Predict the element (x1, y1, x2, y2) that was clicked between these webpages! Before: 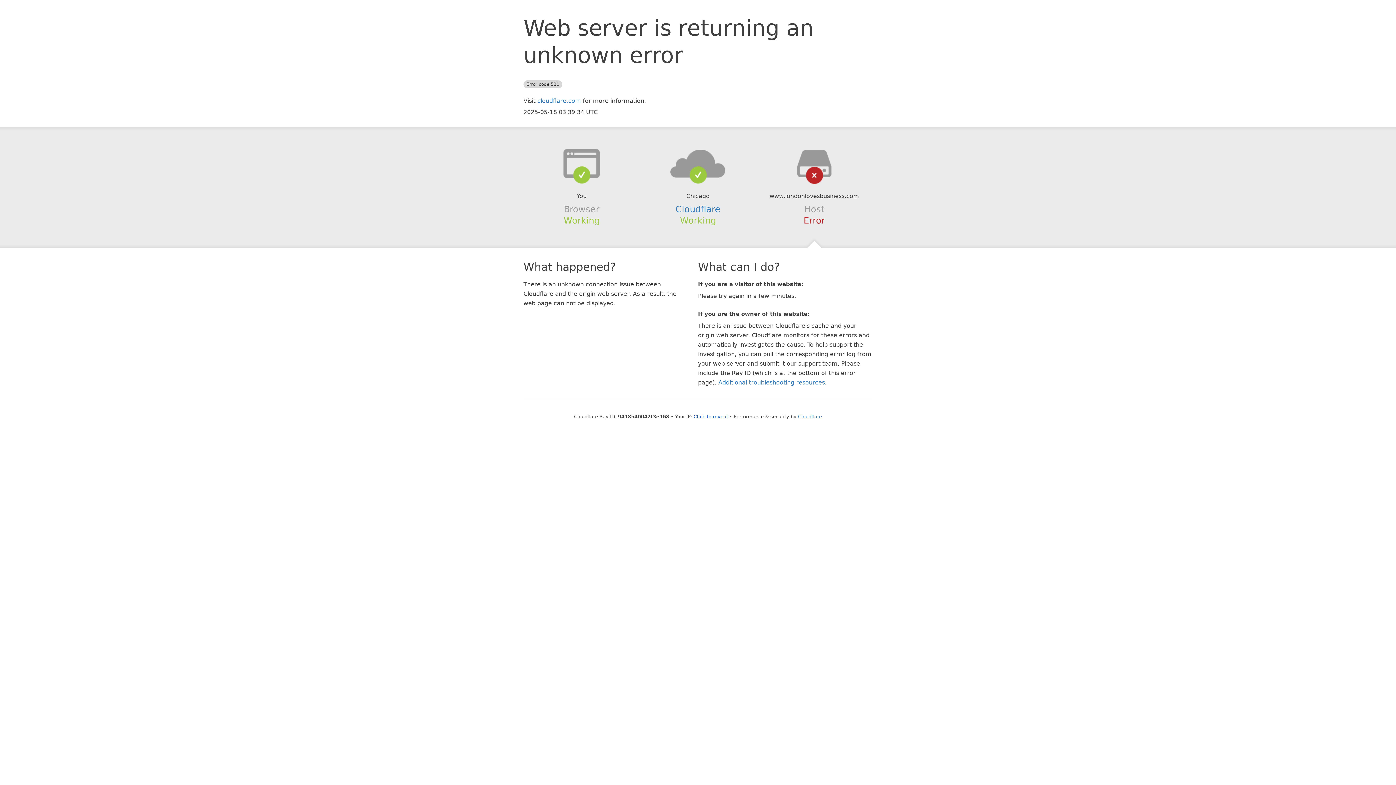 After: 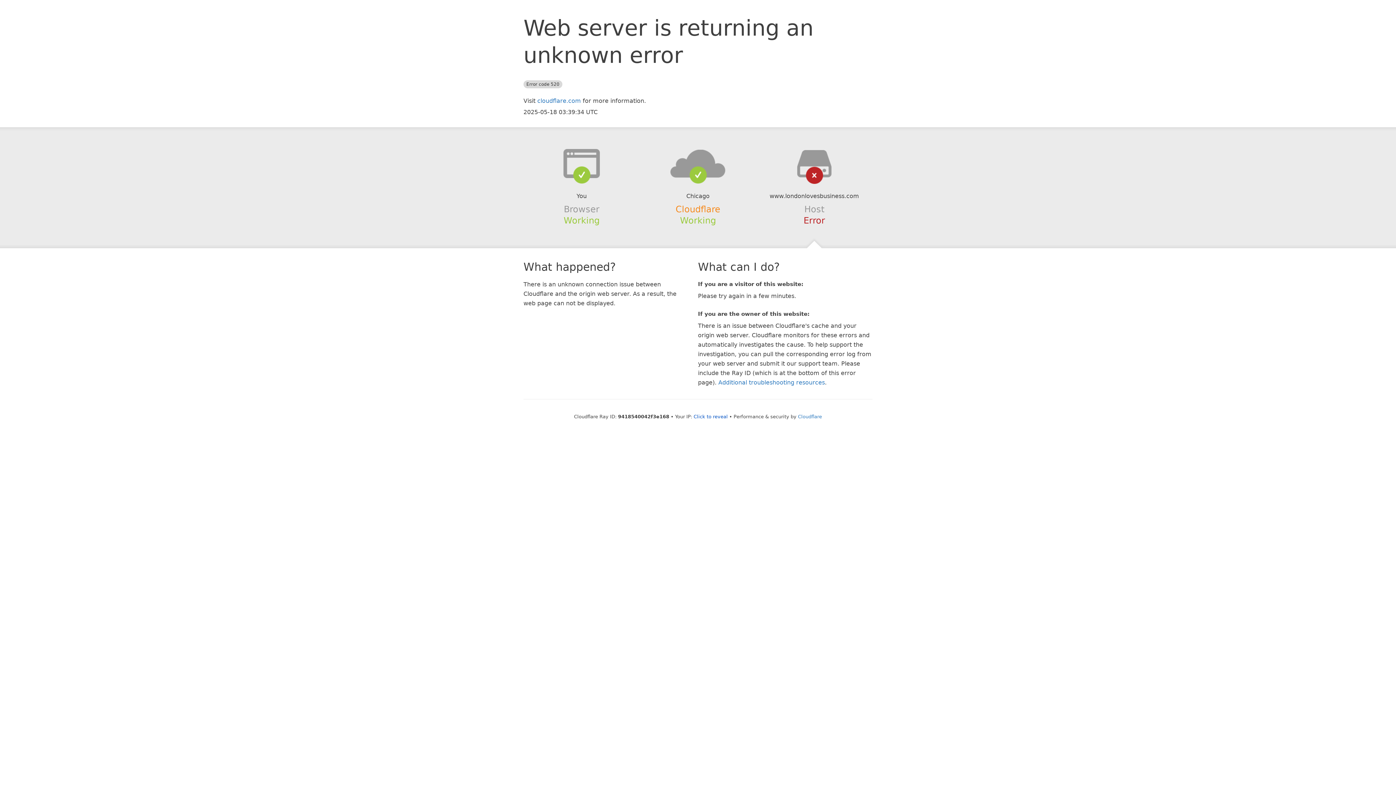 Action: bbox: (675, 204, 720, 214) label: Cloudflare